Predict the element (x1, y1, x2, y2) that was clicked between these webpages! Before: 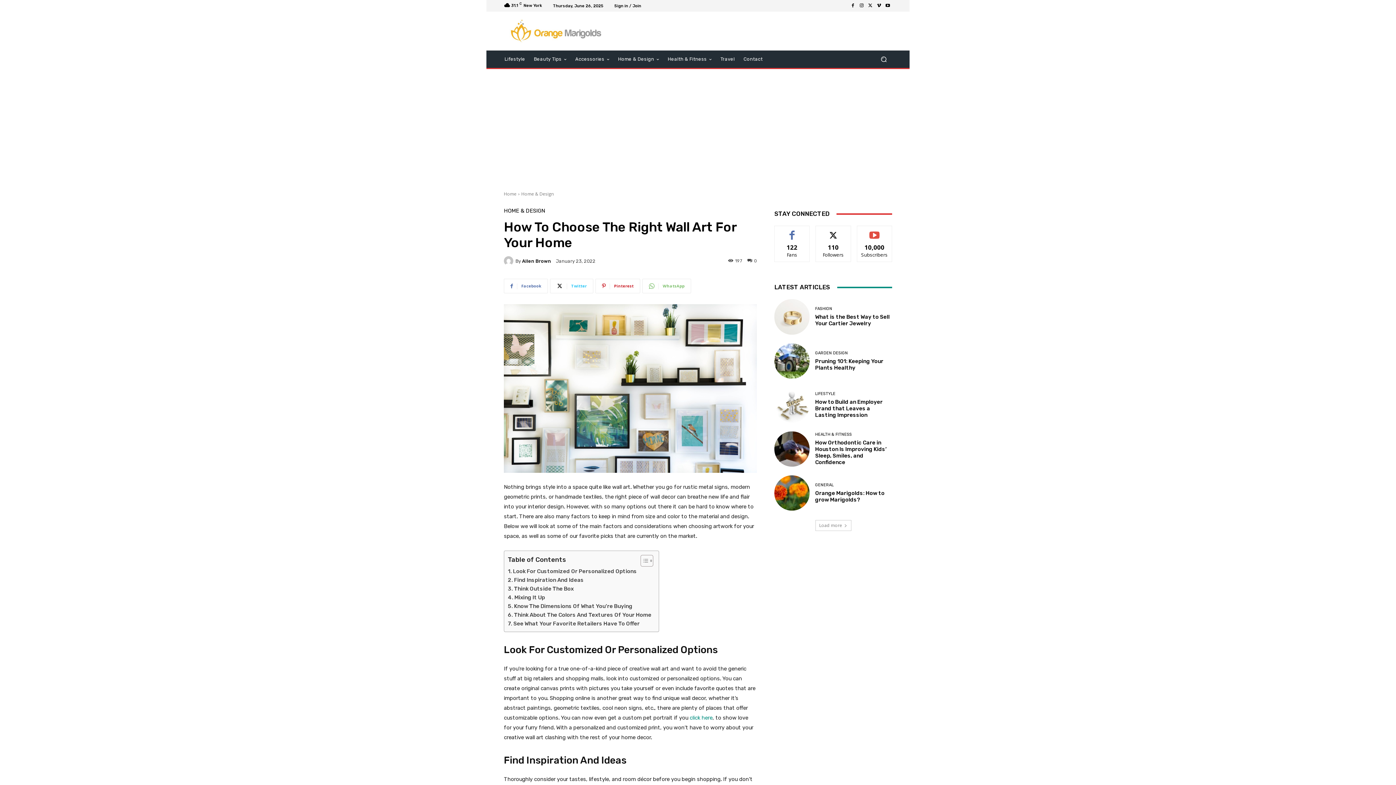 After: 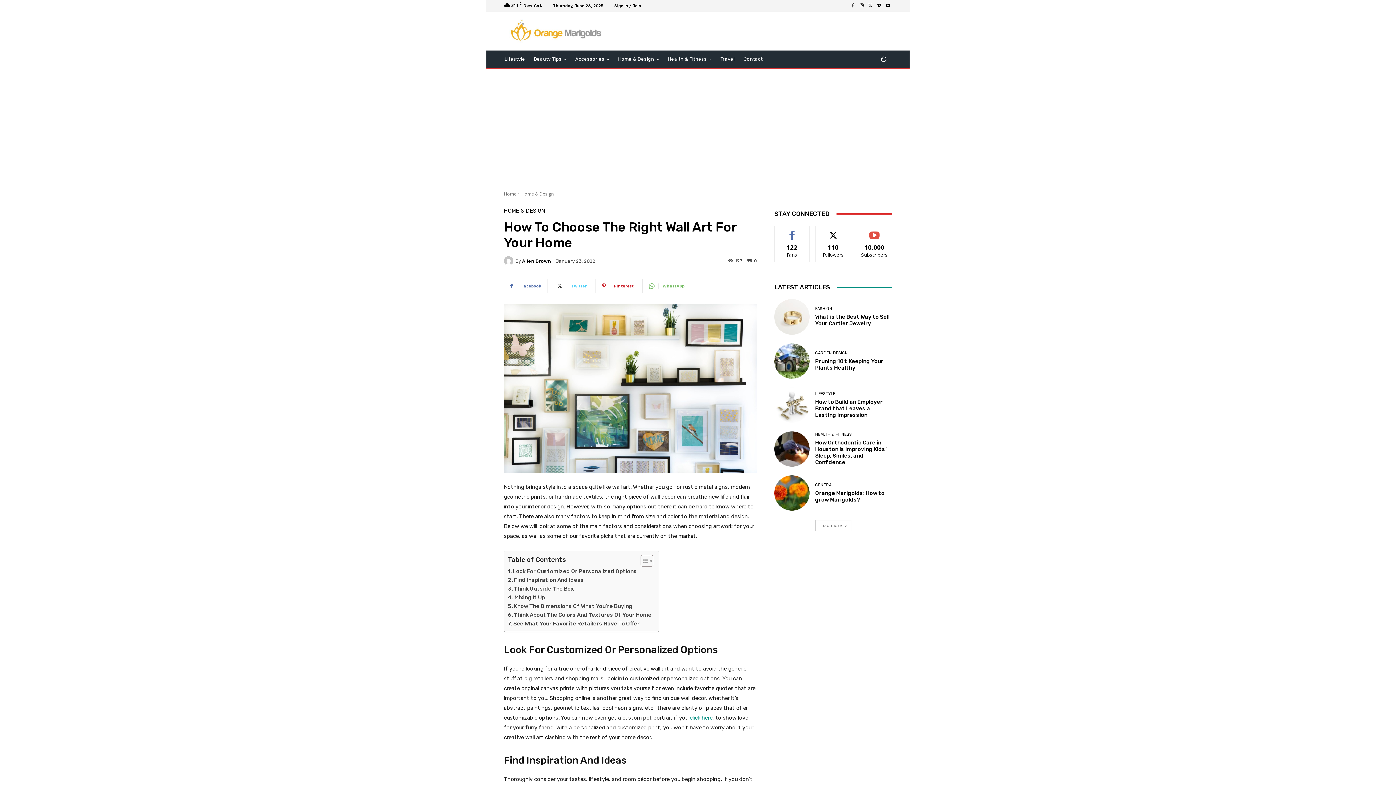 Action: bbox: (550, 279, 593, 293) label: Twitter